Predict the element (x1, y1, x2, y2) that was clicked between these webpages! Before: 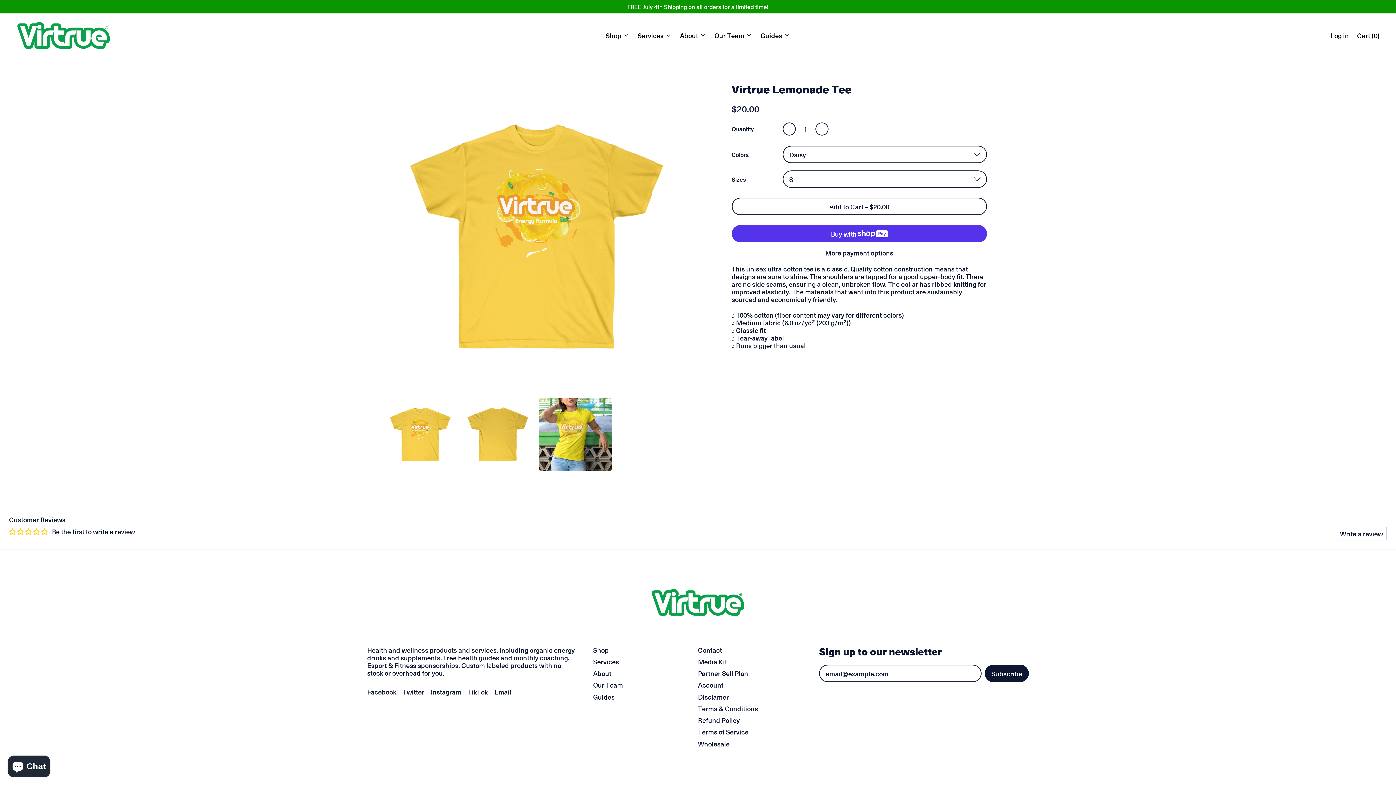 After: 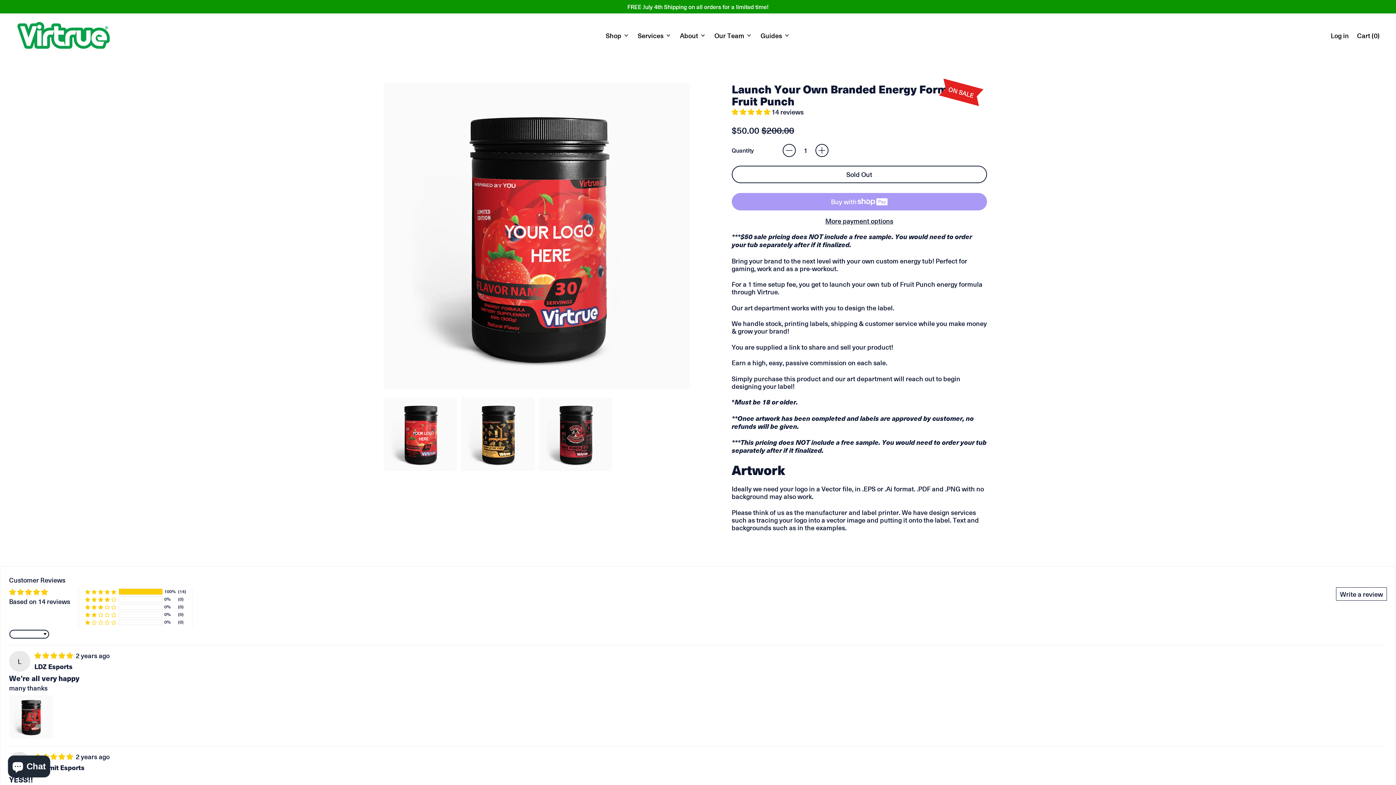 Action: bbox: (593, 657, 619, 666) label: Services